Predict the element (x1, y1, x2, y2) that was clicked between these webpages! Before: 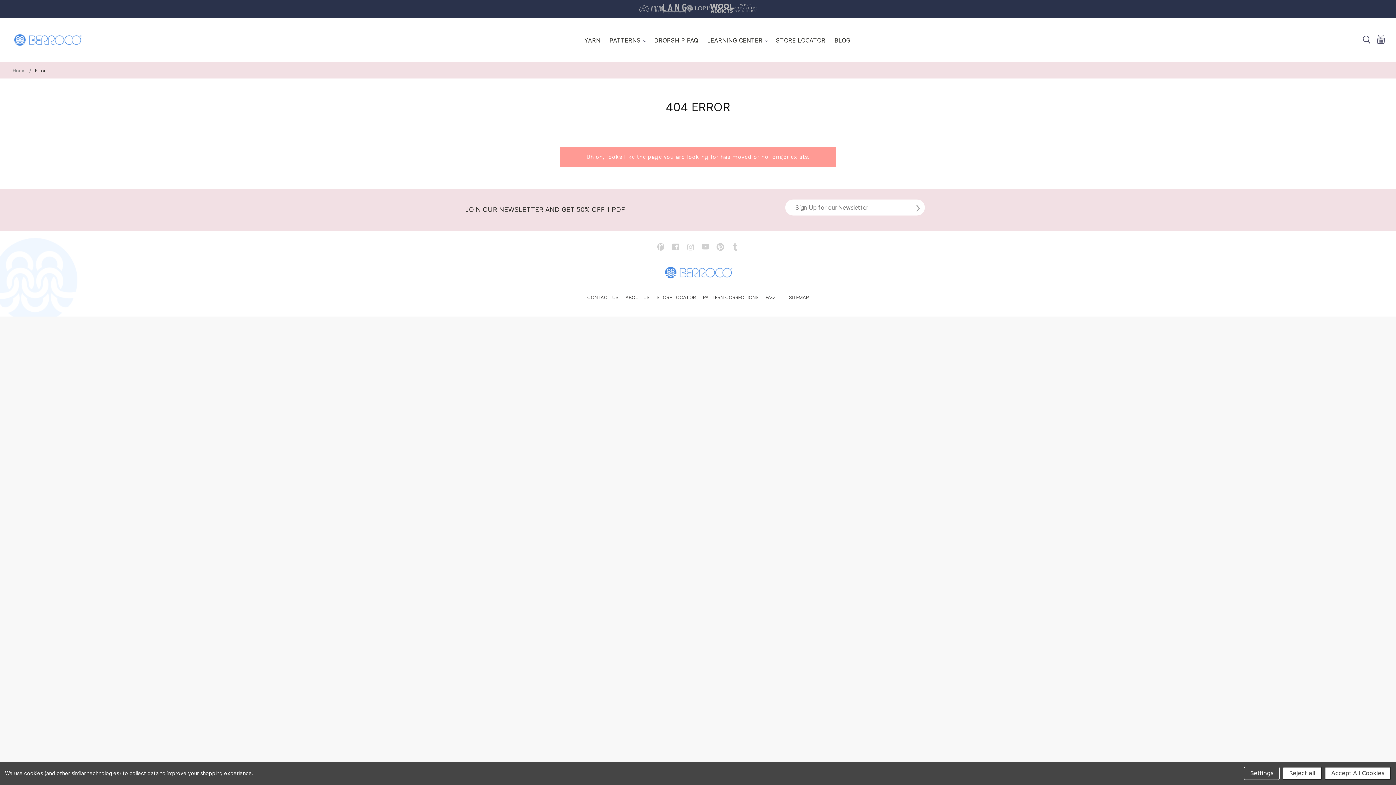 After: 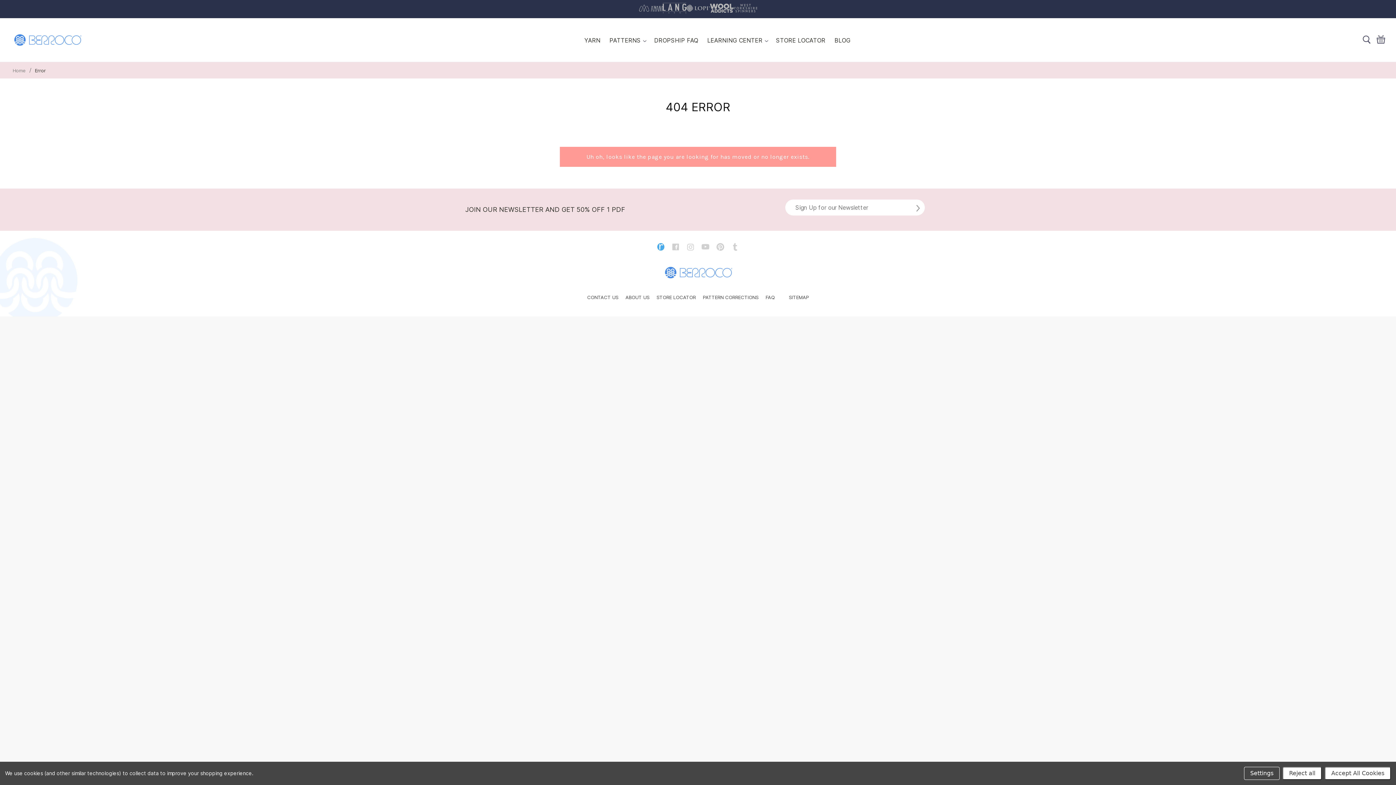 Action: bbox: (657, 242, 664, 250)